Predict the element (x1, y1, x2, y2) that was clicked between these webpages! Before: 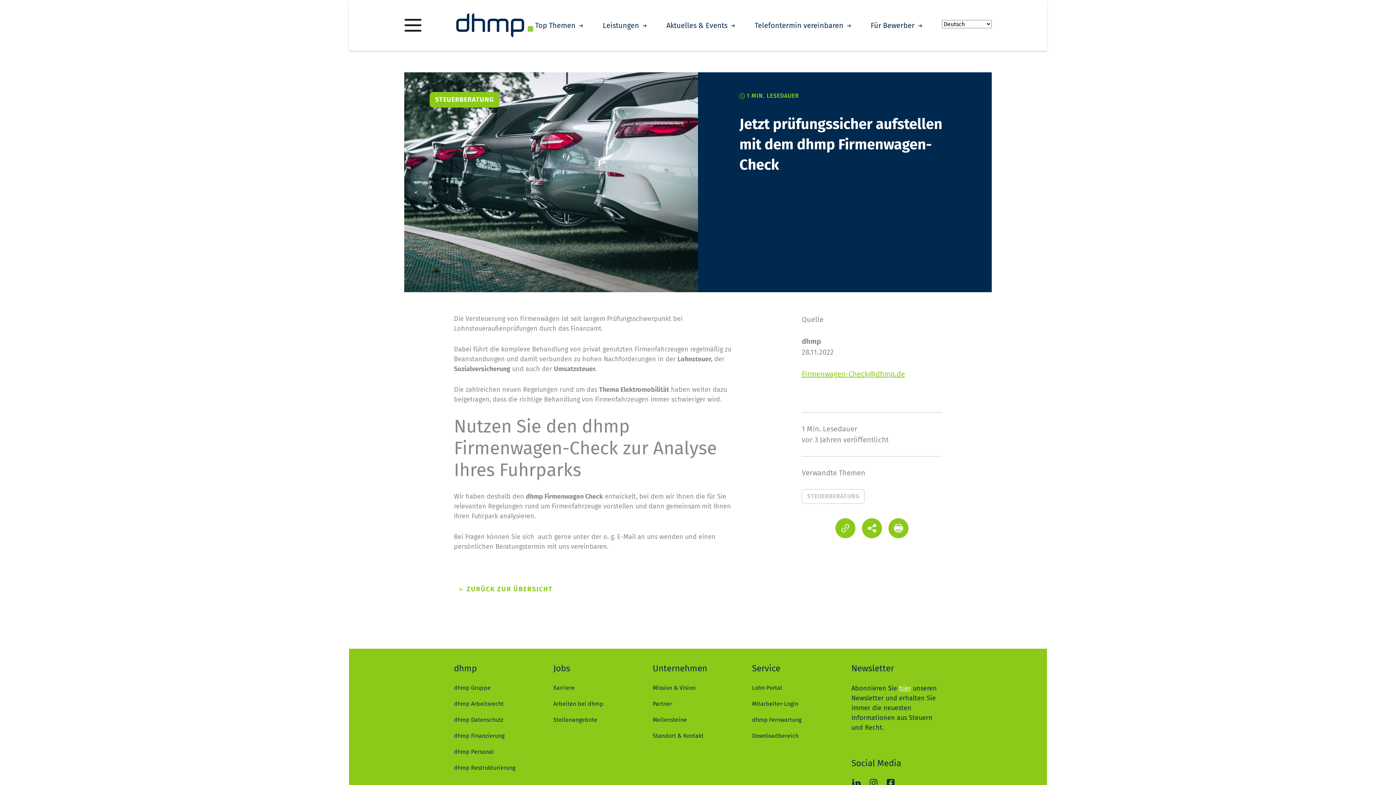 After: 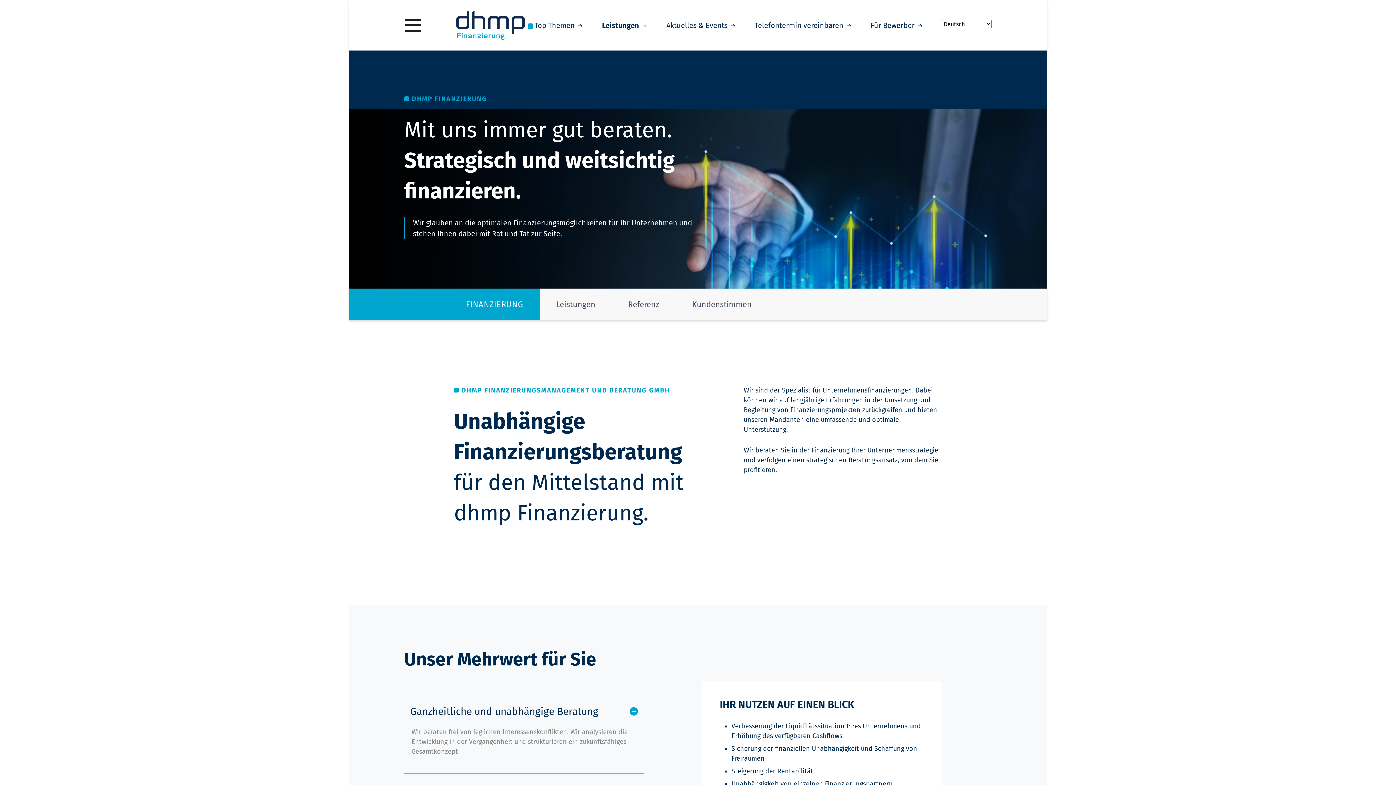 Action: bbox: (454, 732, 504, 740) label: dhmp Finanzierung